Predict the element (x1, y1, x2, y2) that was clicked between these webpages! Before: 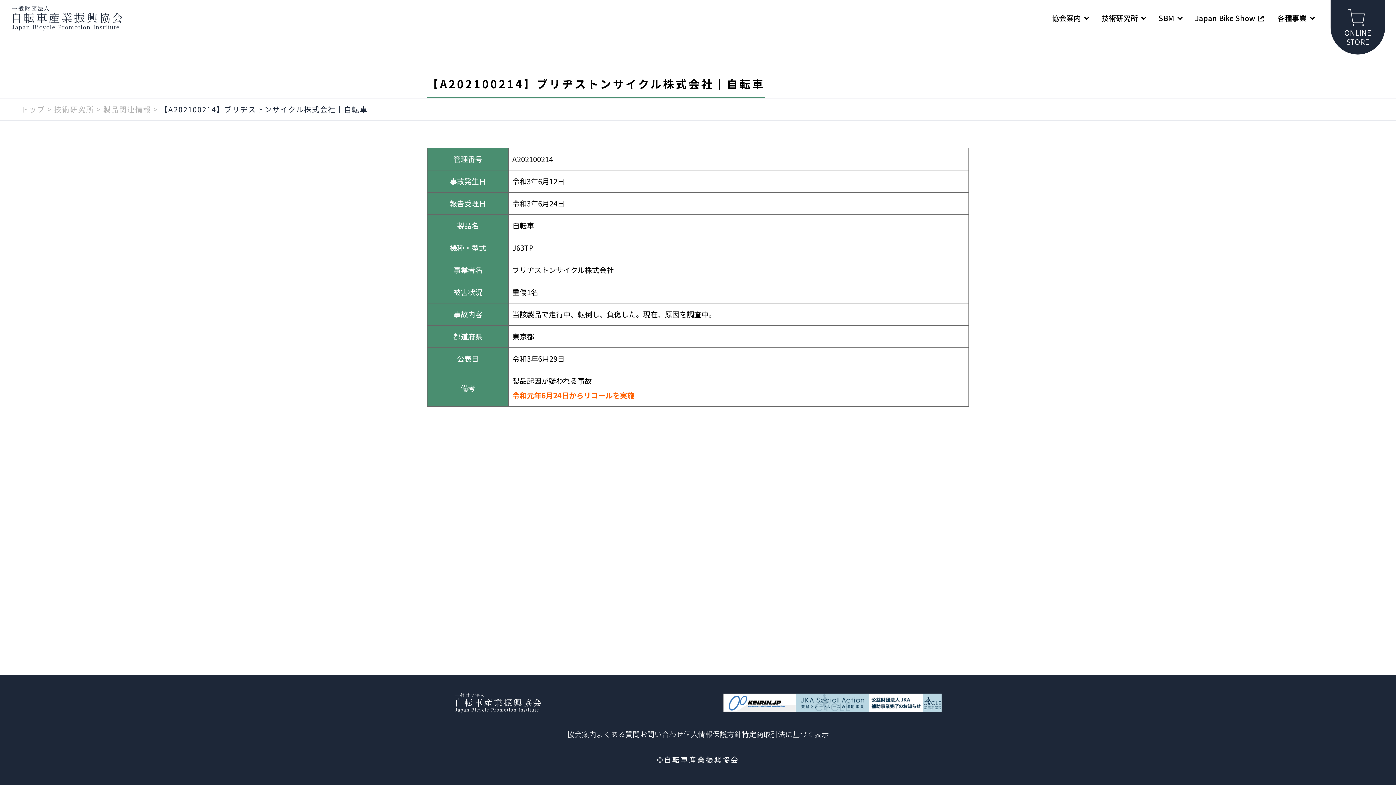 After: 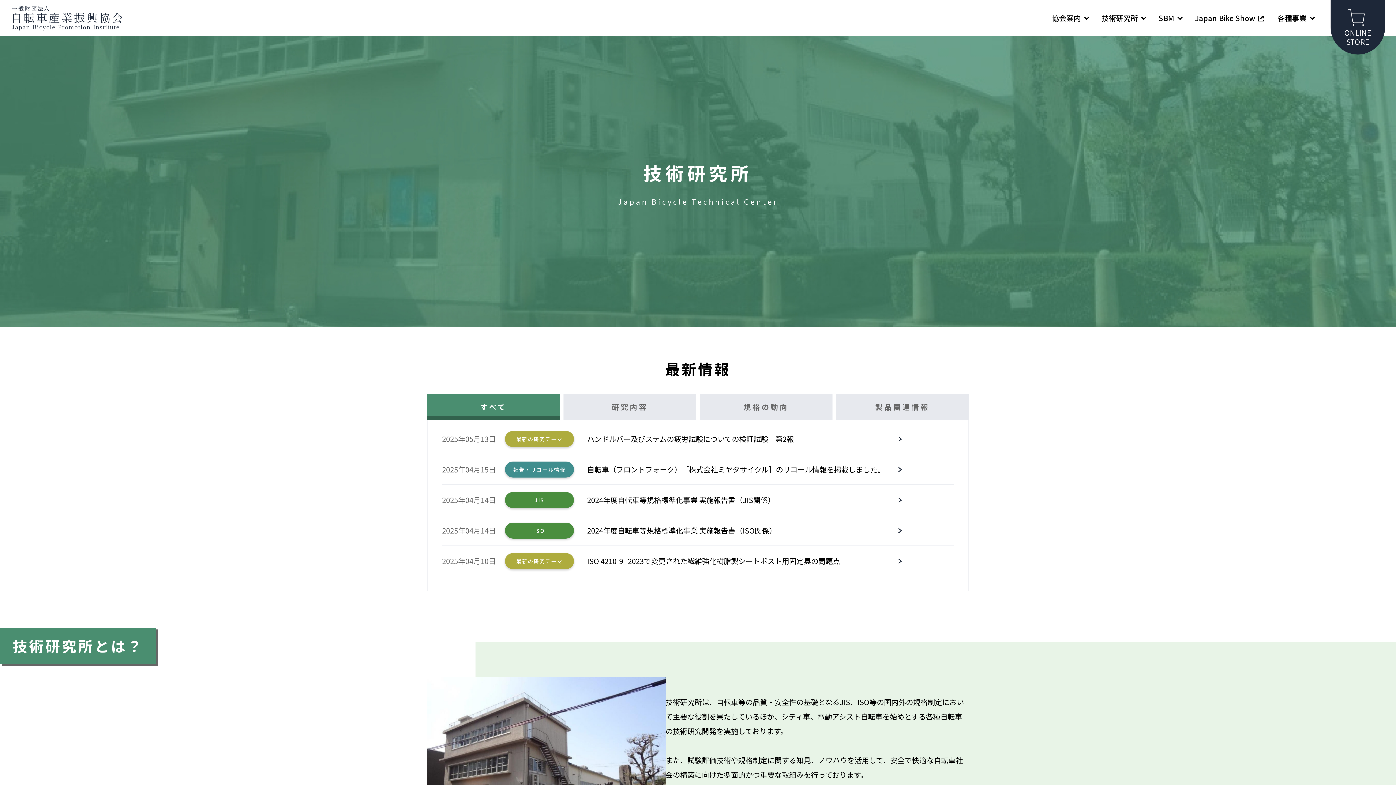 Action: bbox: (54, 104, 94, 114) label: 技術研究所